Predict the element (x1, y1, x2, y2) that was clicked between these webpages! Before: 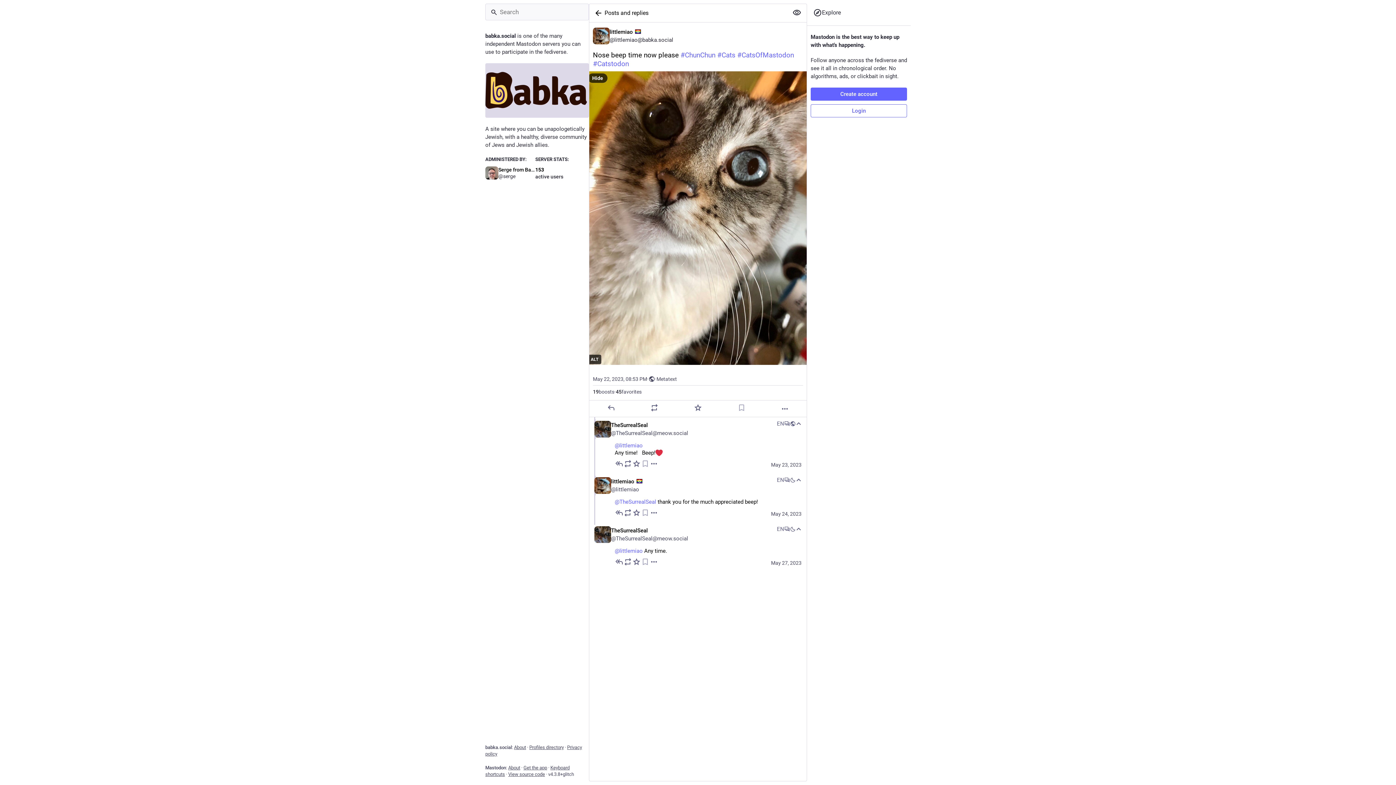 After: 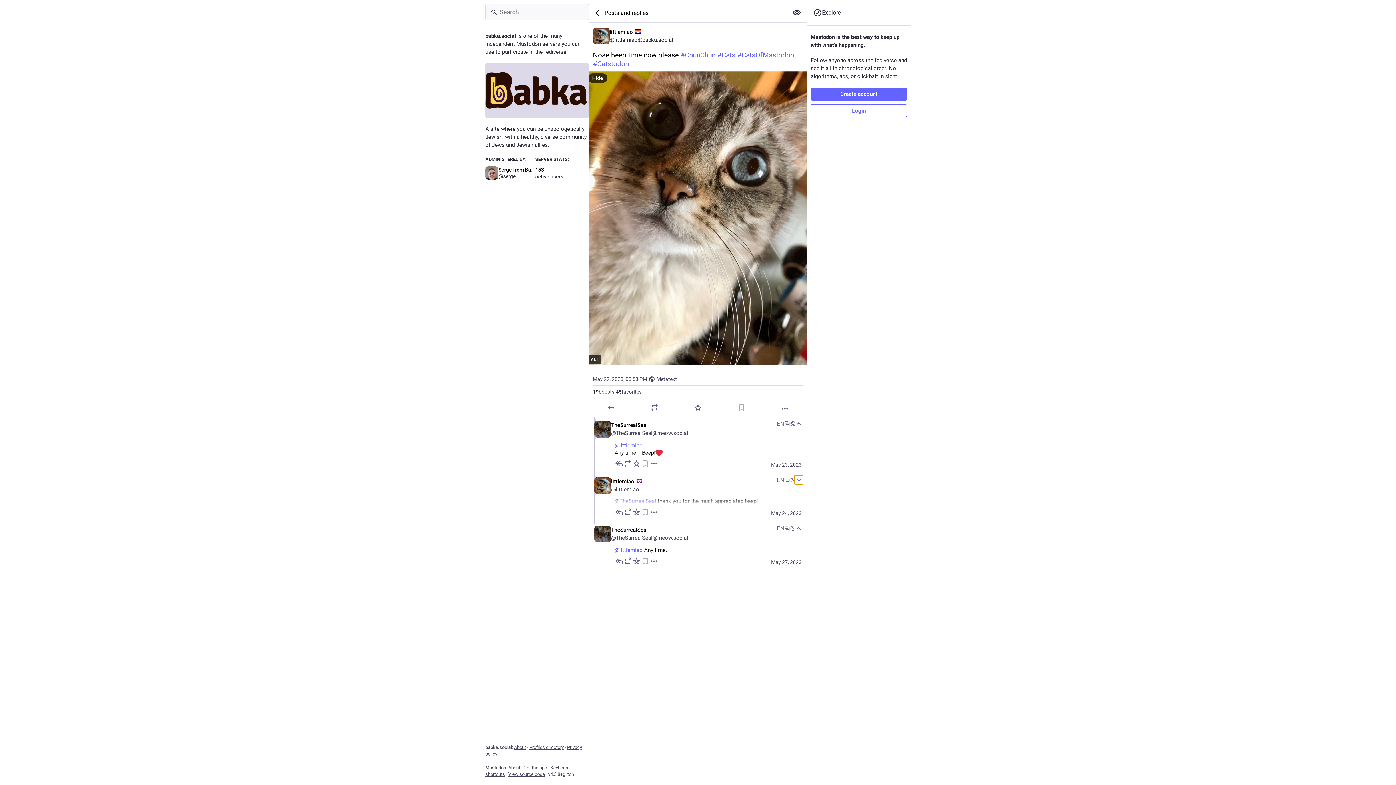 Action: label: Collapse bbox: (794, 475, 803, 484)